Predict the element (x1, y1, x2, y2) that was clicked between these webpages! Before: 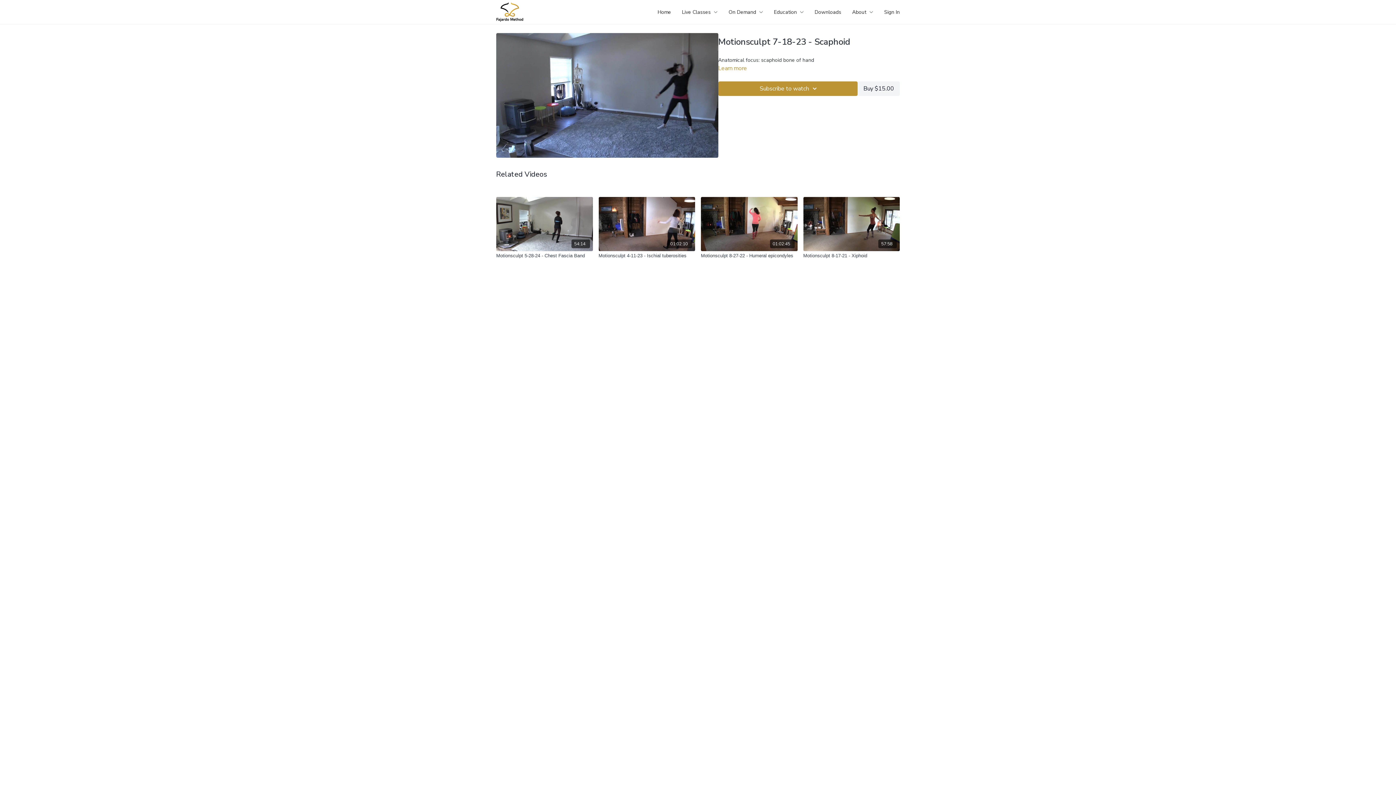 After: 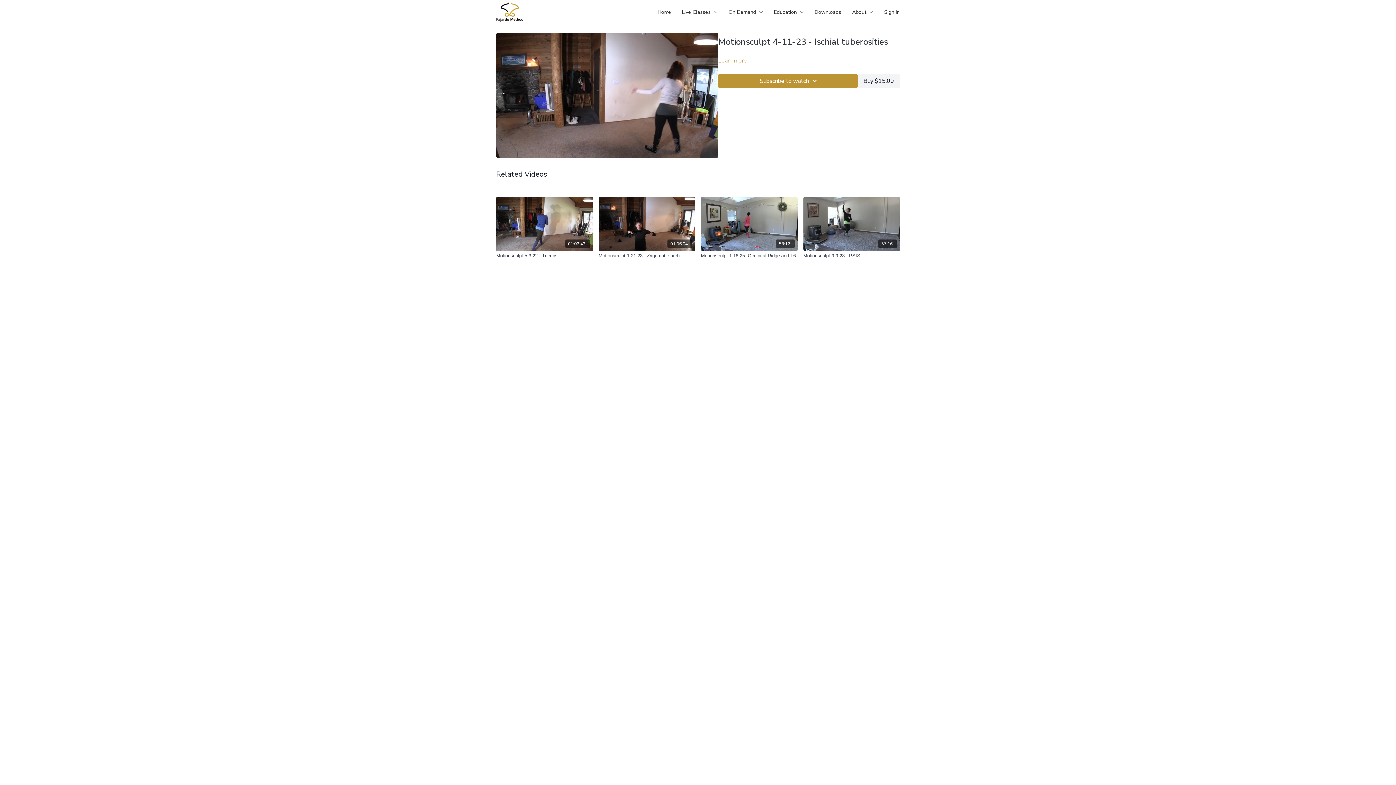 Action: label: 01:02:10 bbox: (598, 197, 695, 251)